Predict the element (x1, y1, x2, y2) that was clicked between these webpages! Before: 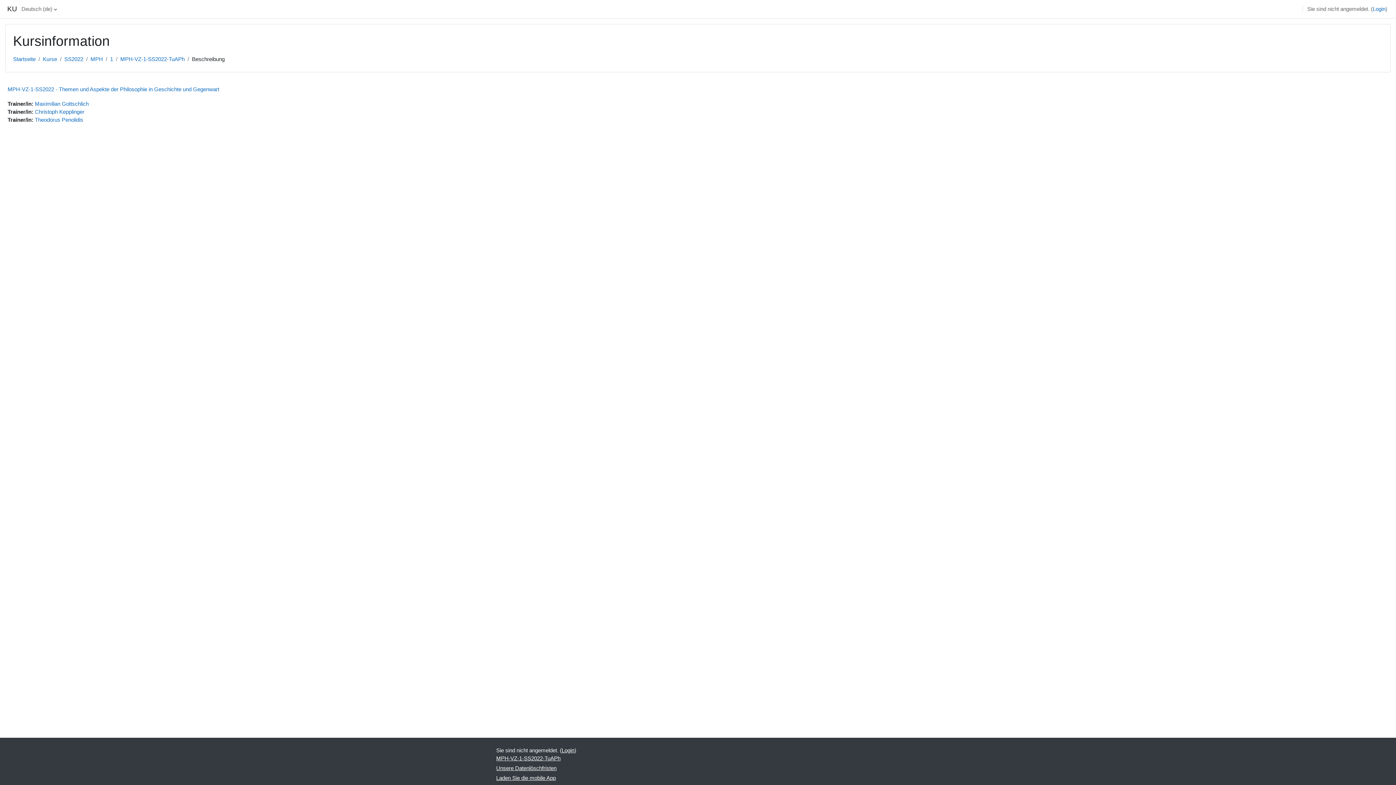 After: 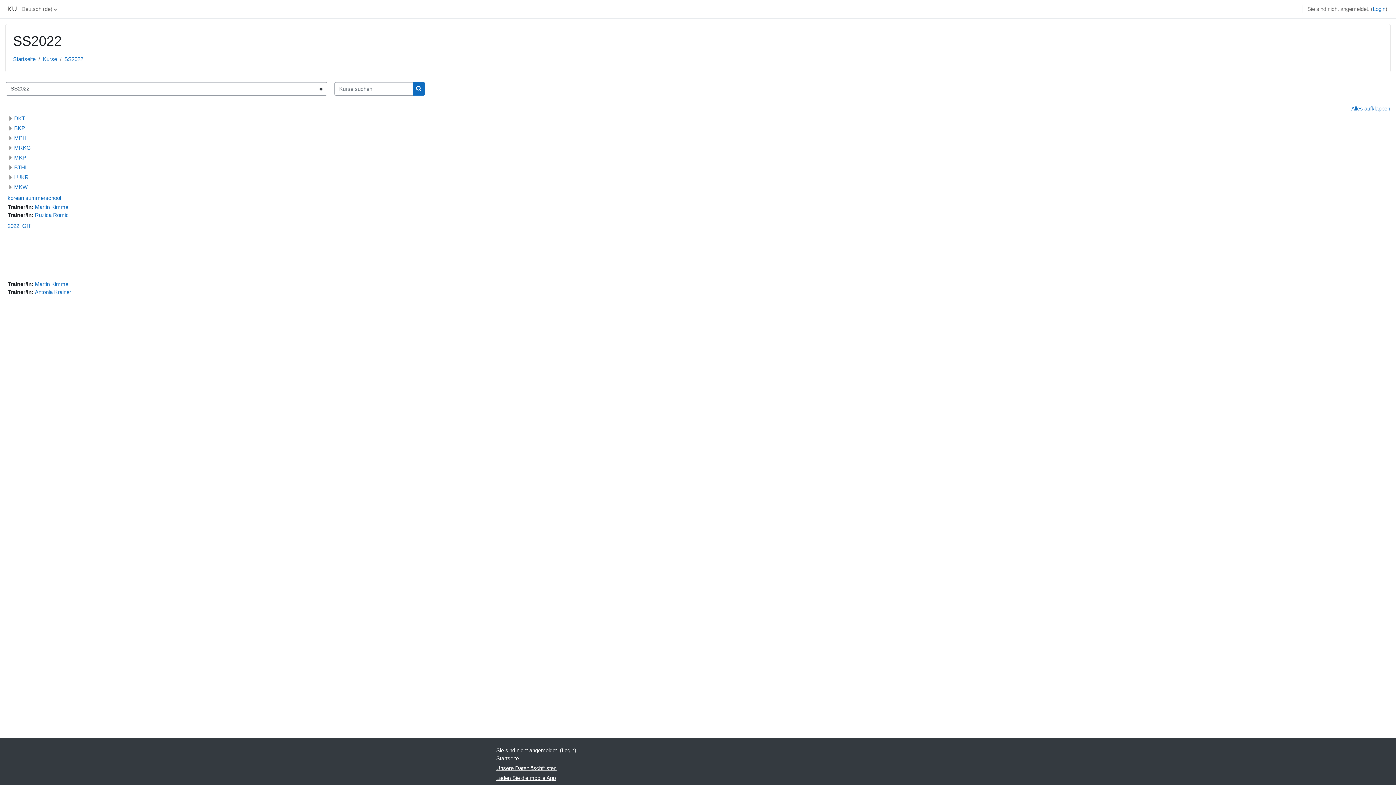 Action: bbox: (64, 56, 83, 62) label: SS2022